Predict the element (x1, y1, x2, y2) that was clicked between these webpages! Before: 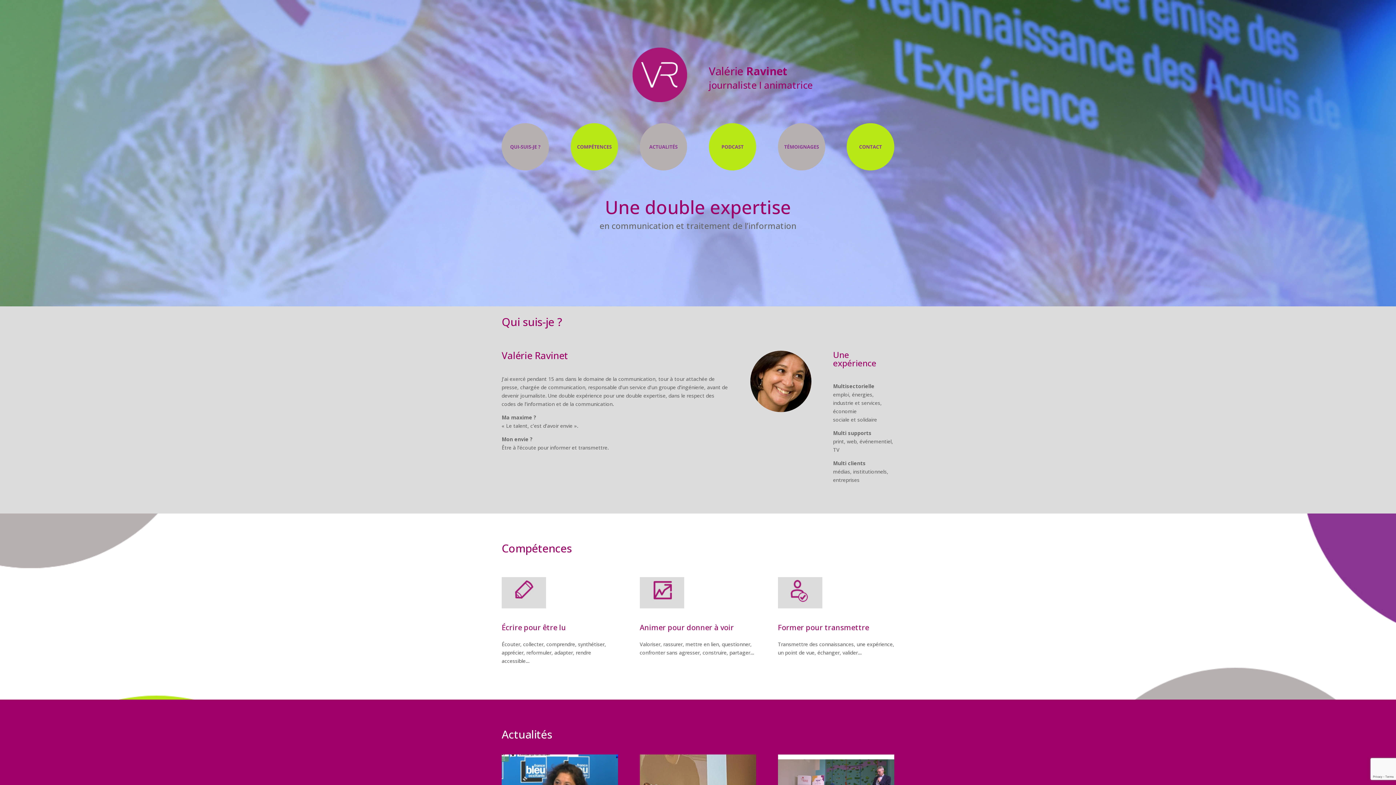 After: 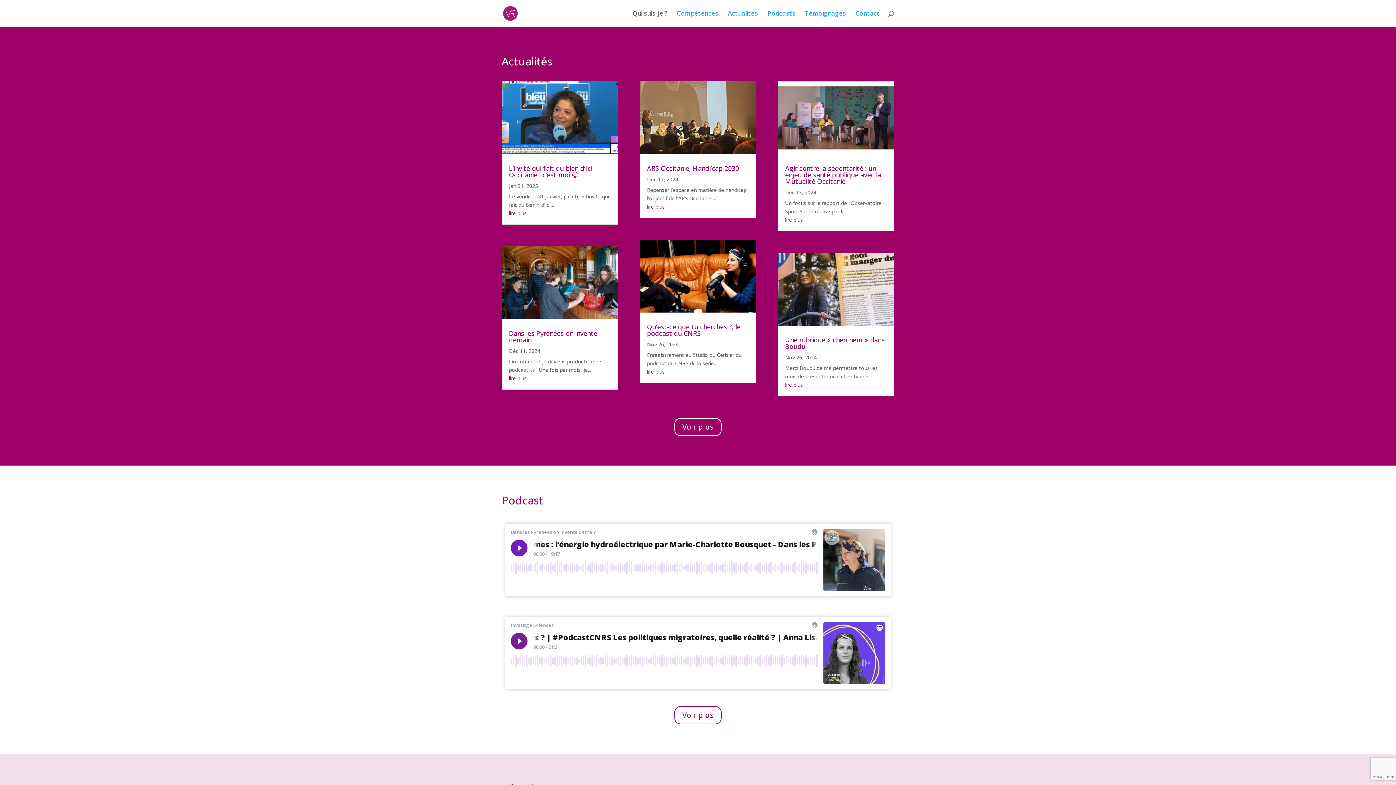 Action: bbox: (639, 165, 687, 172)